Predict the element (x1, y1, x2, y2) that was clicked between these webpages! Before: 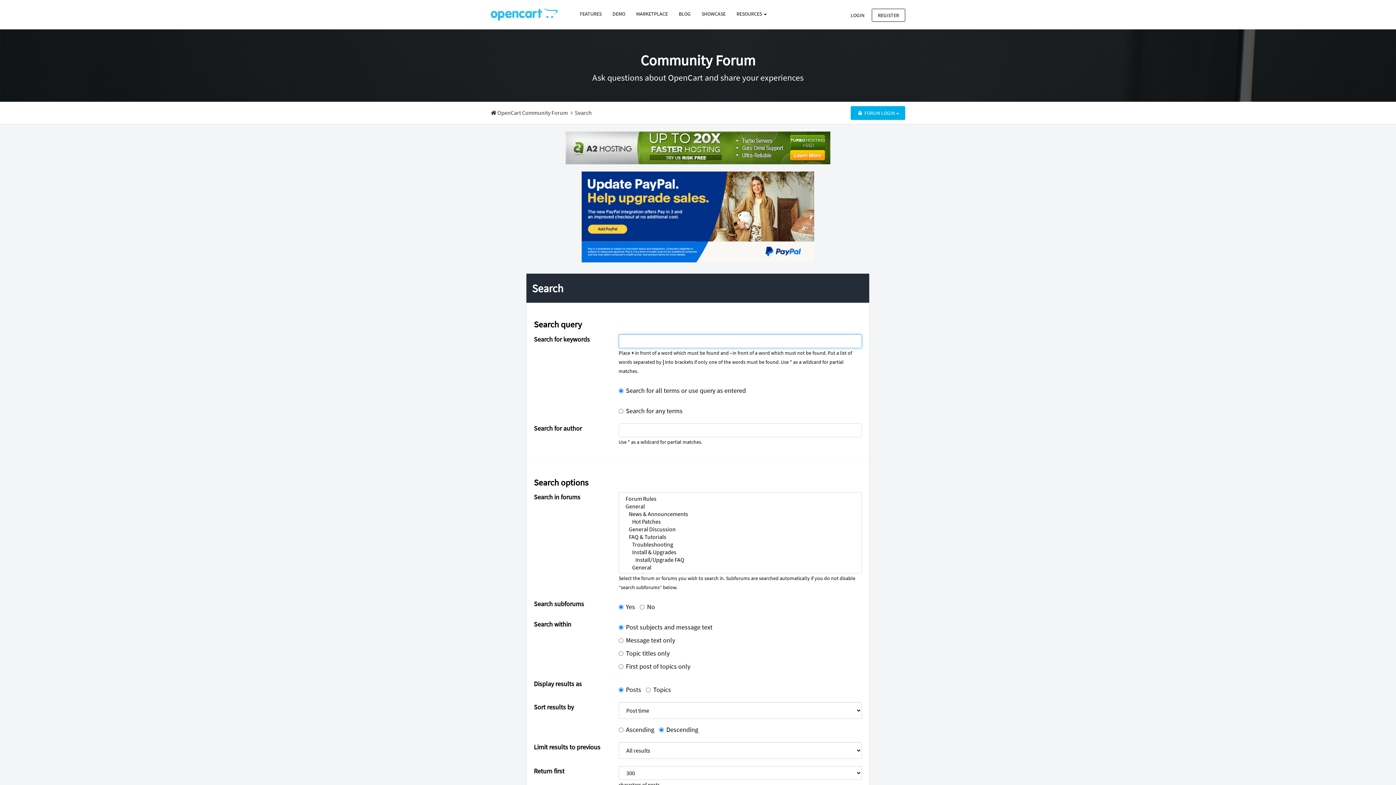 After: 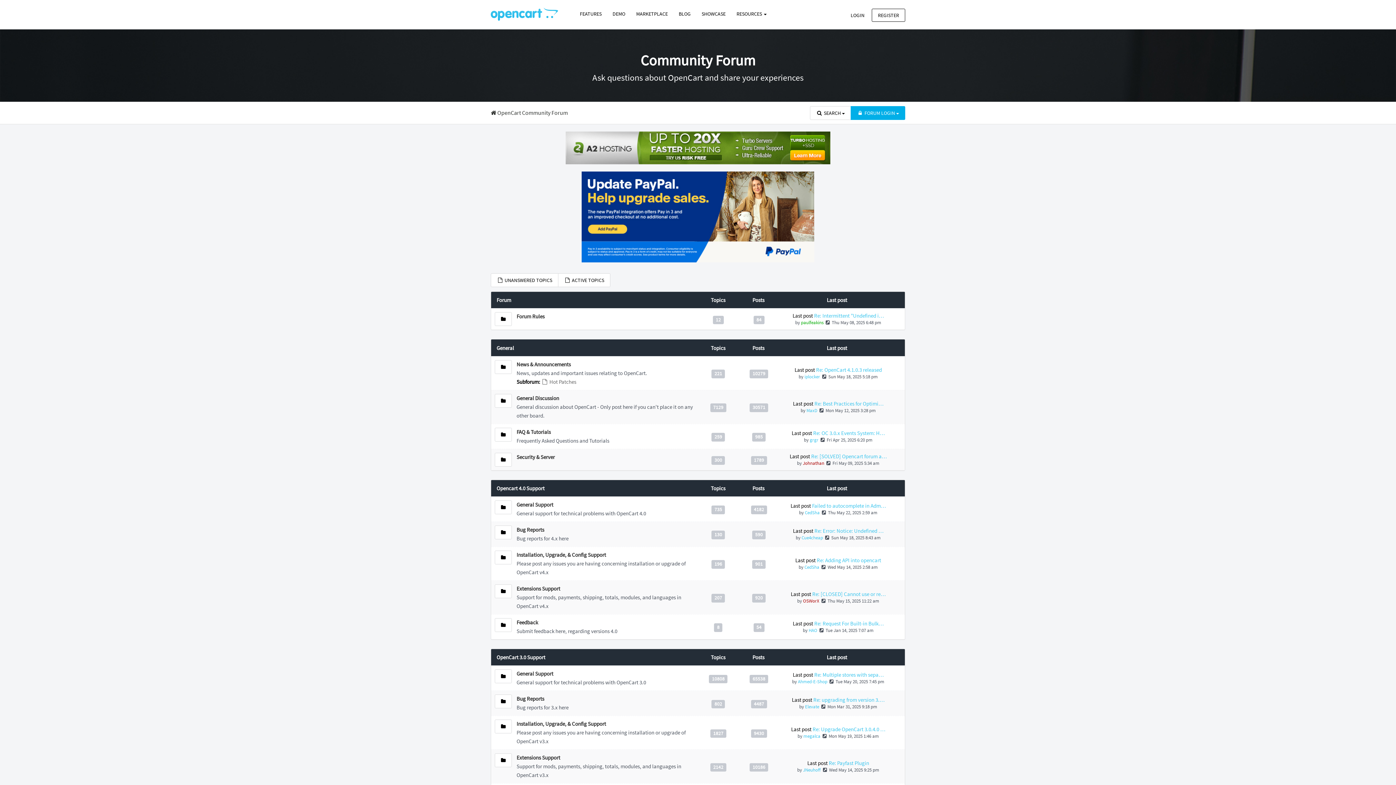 Action: bbox: (490, 109, 568, 116) label:  OpenCart Community Forum